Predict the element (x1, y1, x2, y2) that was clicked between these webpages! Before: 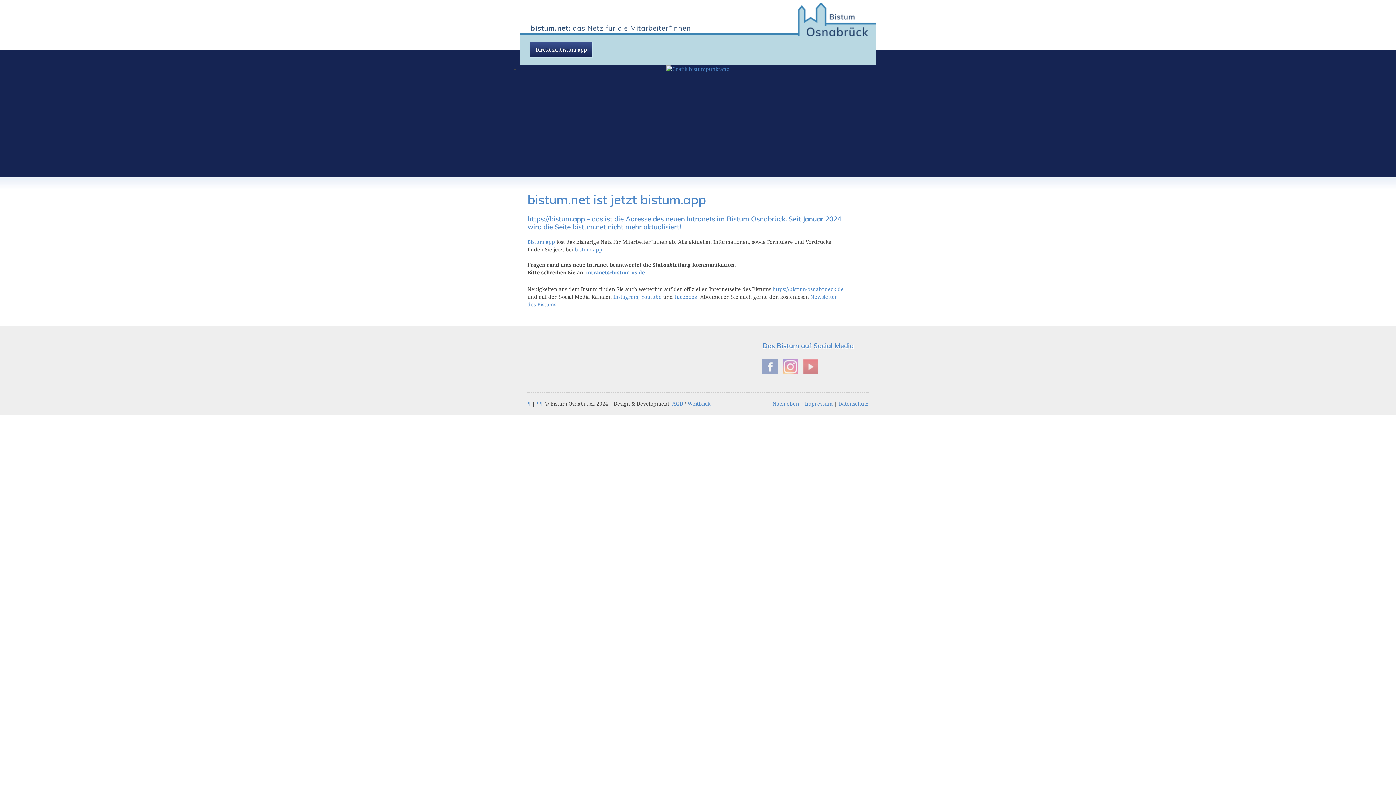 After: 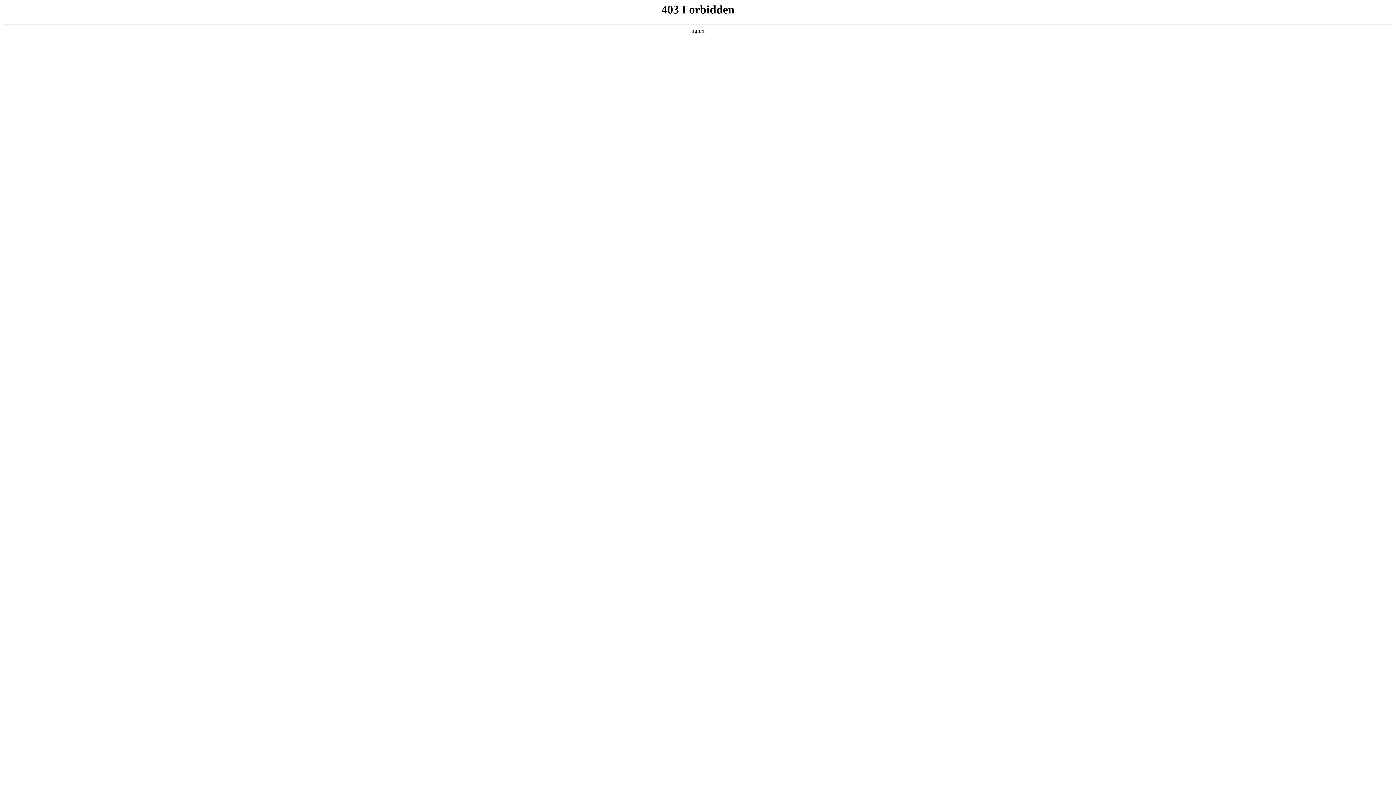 Action: bbox: (687, 401, 710, 406) label: Weitblick